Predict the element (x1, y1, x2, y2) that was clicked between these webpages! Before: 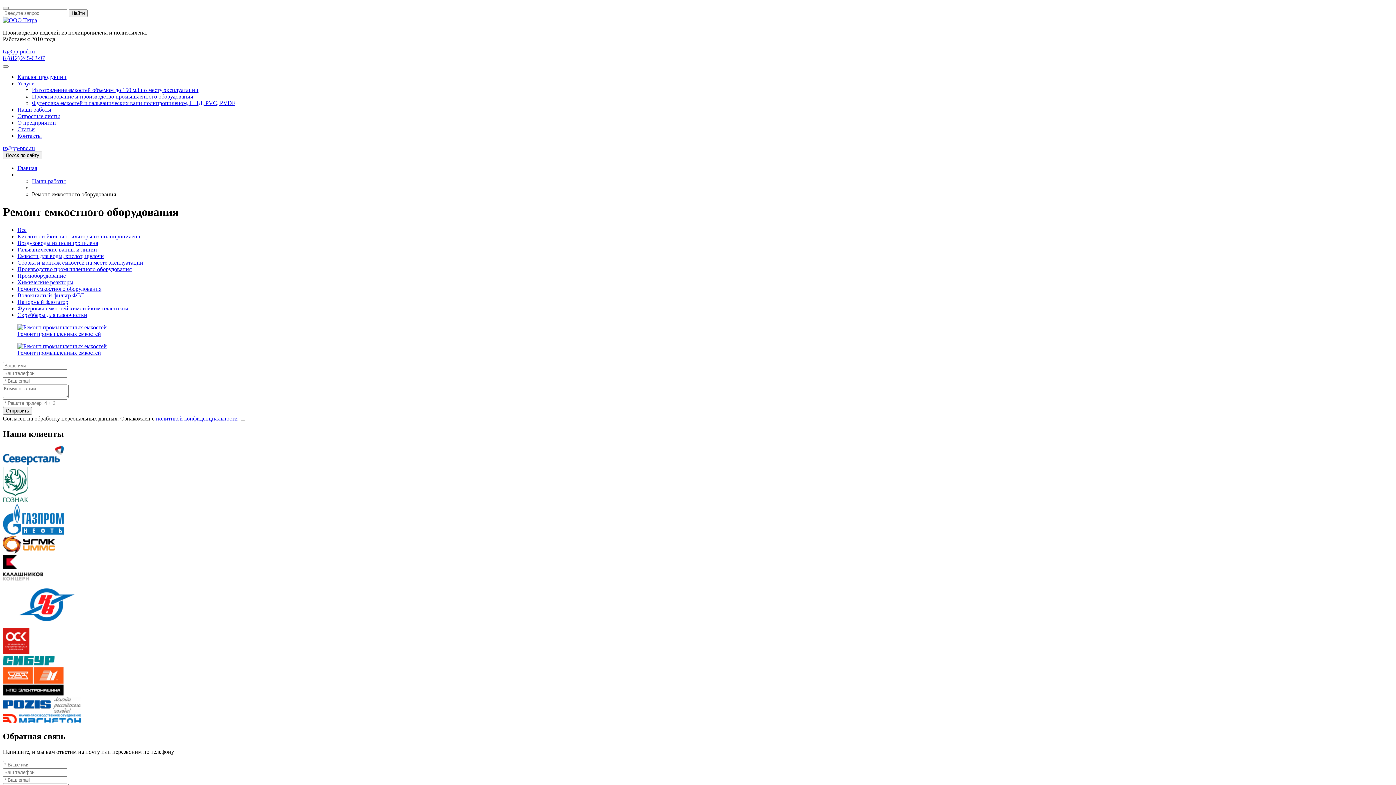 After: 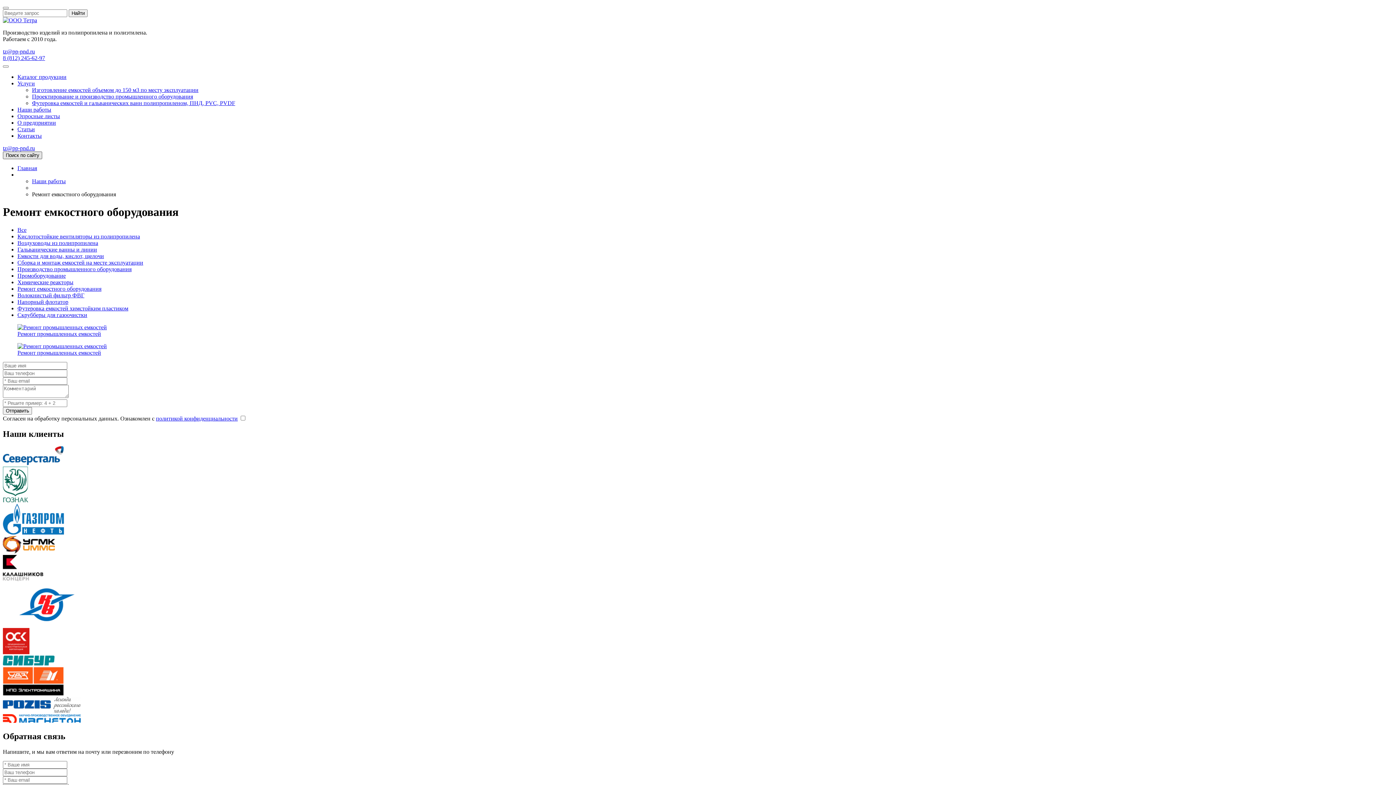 Action: bbox: (2, 151, 42, 159) label: Поиск по сайту